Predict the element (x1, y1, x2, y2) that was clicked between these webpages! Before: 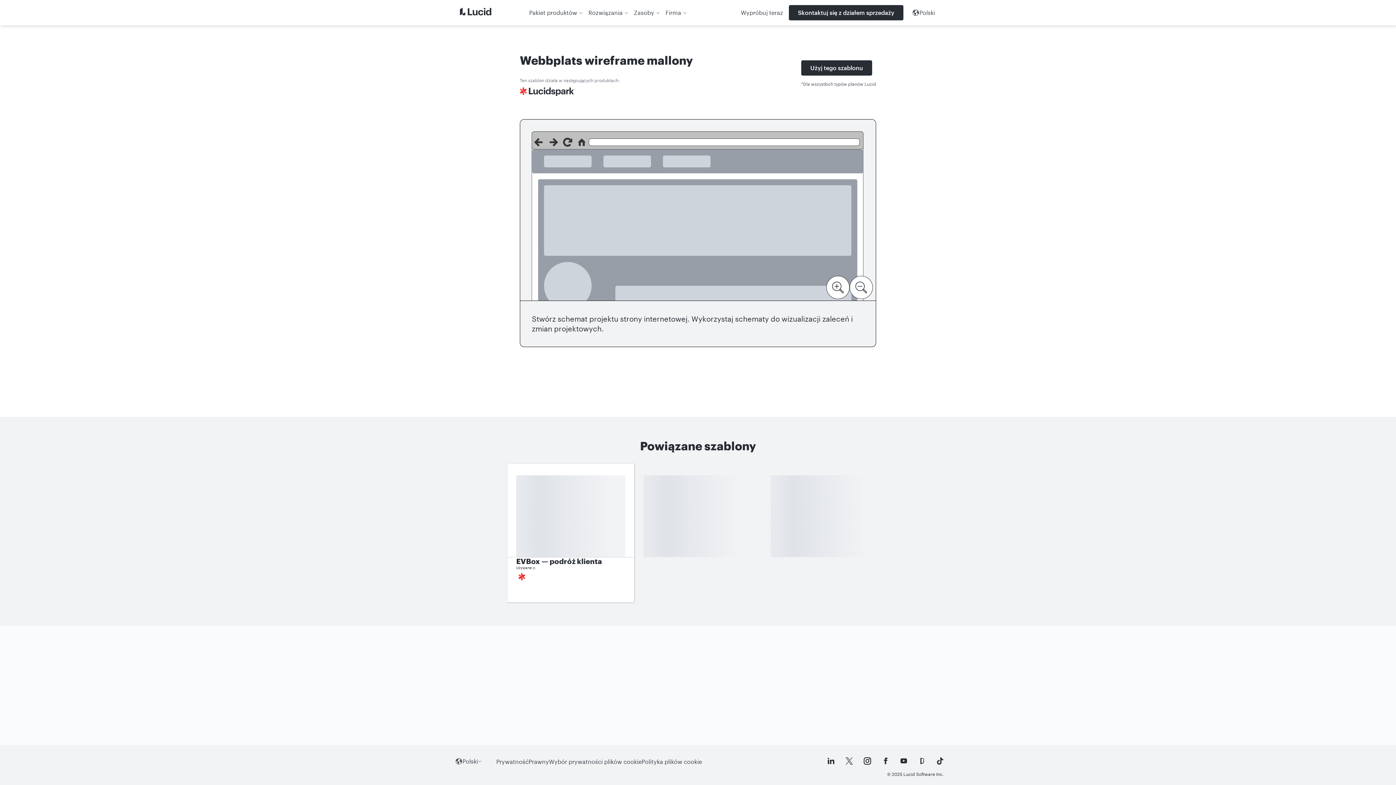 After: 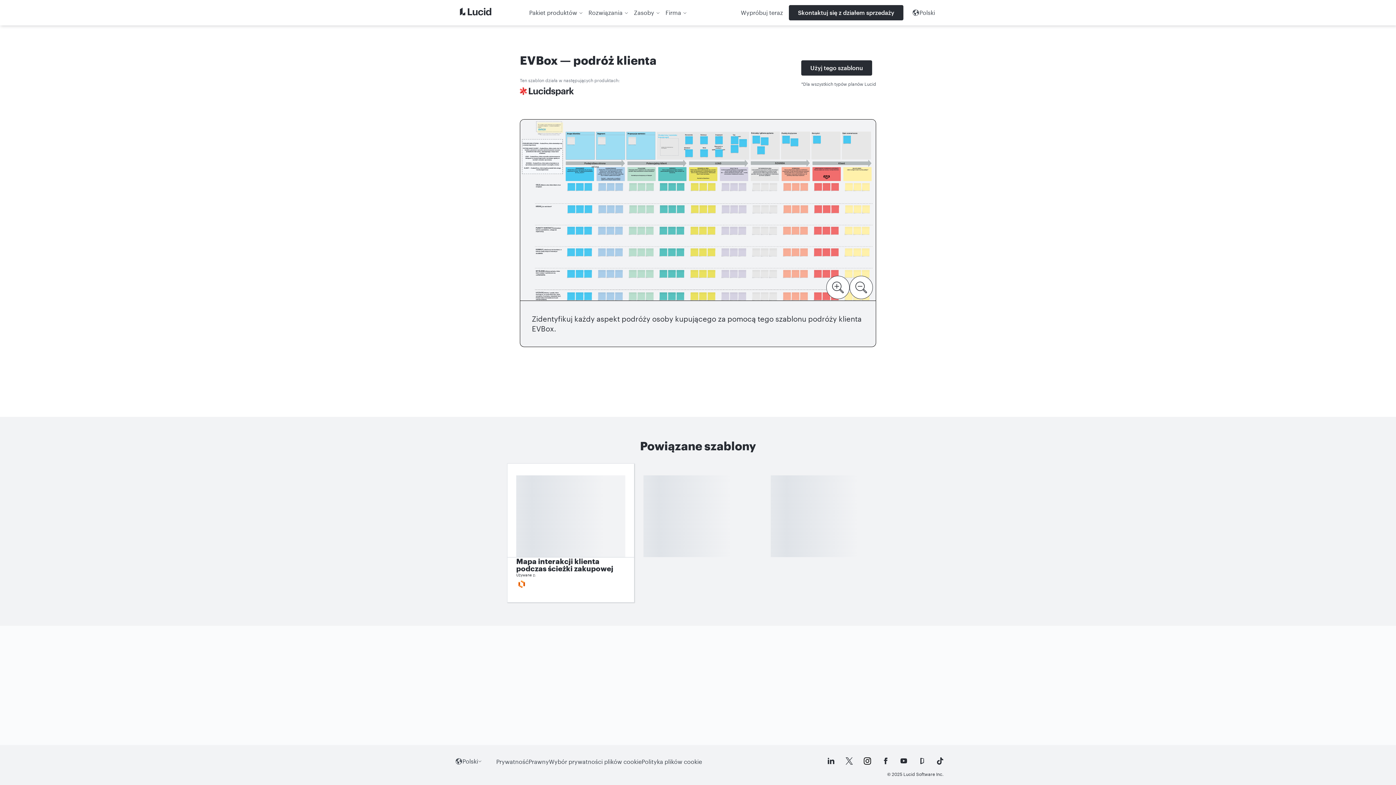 Action: bbox: (507, 464, 634, 602) label: Przejdź do szablonu EVBox — podróż klienta